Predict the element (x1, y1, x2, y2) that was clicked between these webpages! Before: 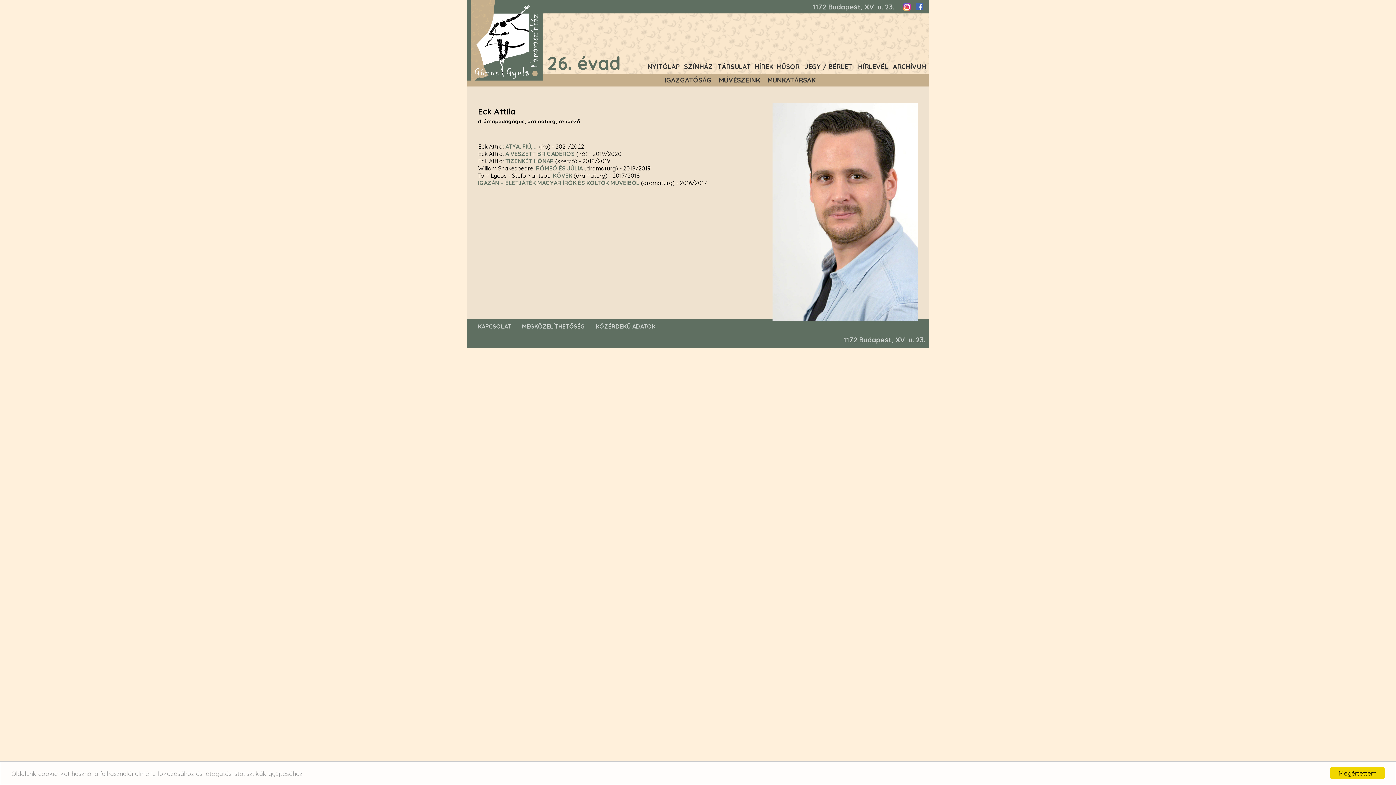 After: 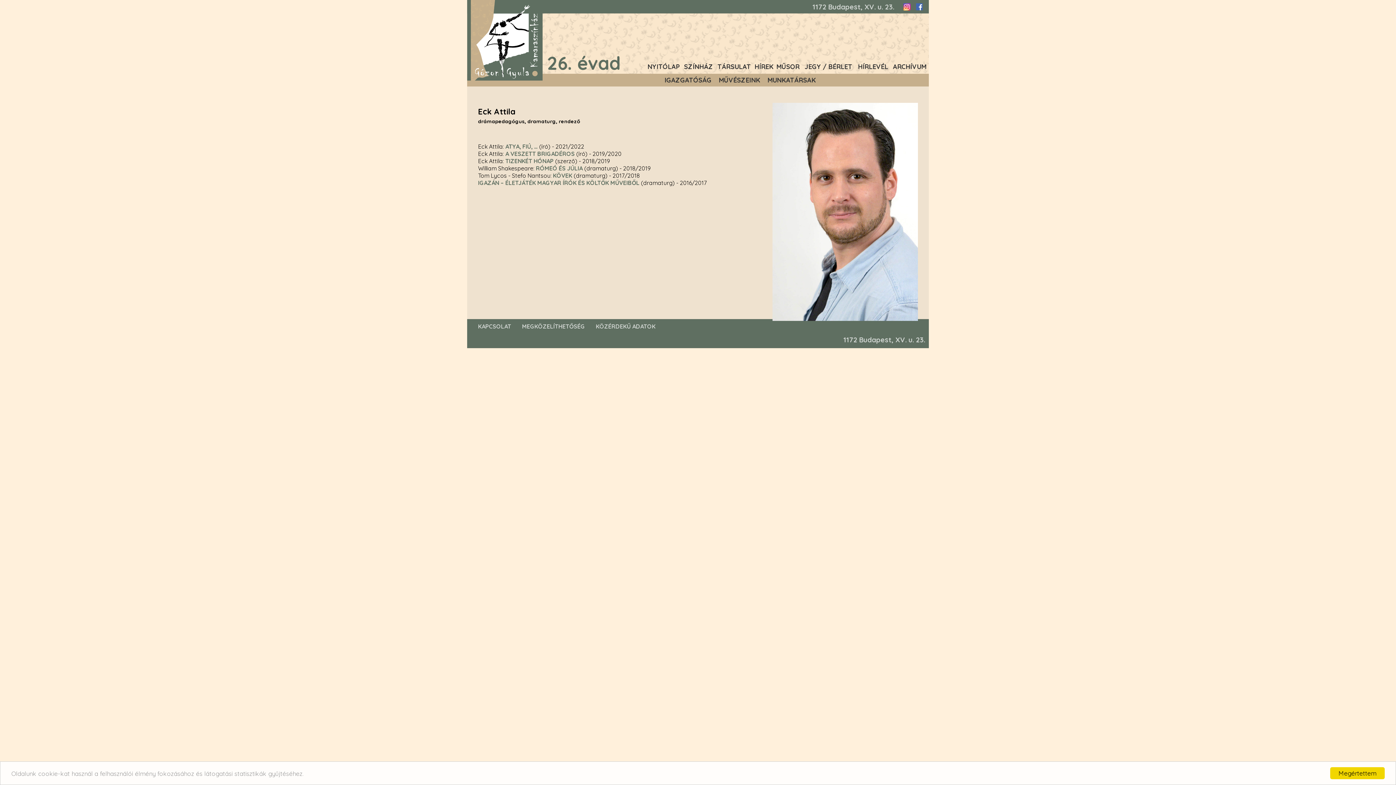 Action: bbox: (505, 142, 537, 150) label: ATYA, FIÚ, …